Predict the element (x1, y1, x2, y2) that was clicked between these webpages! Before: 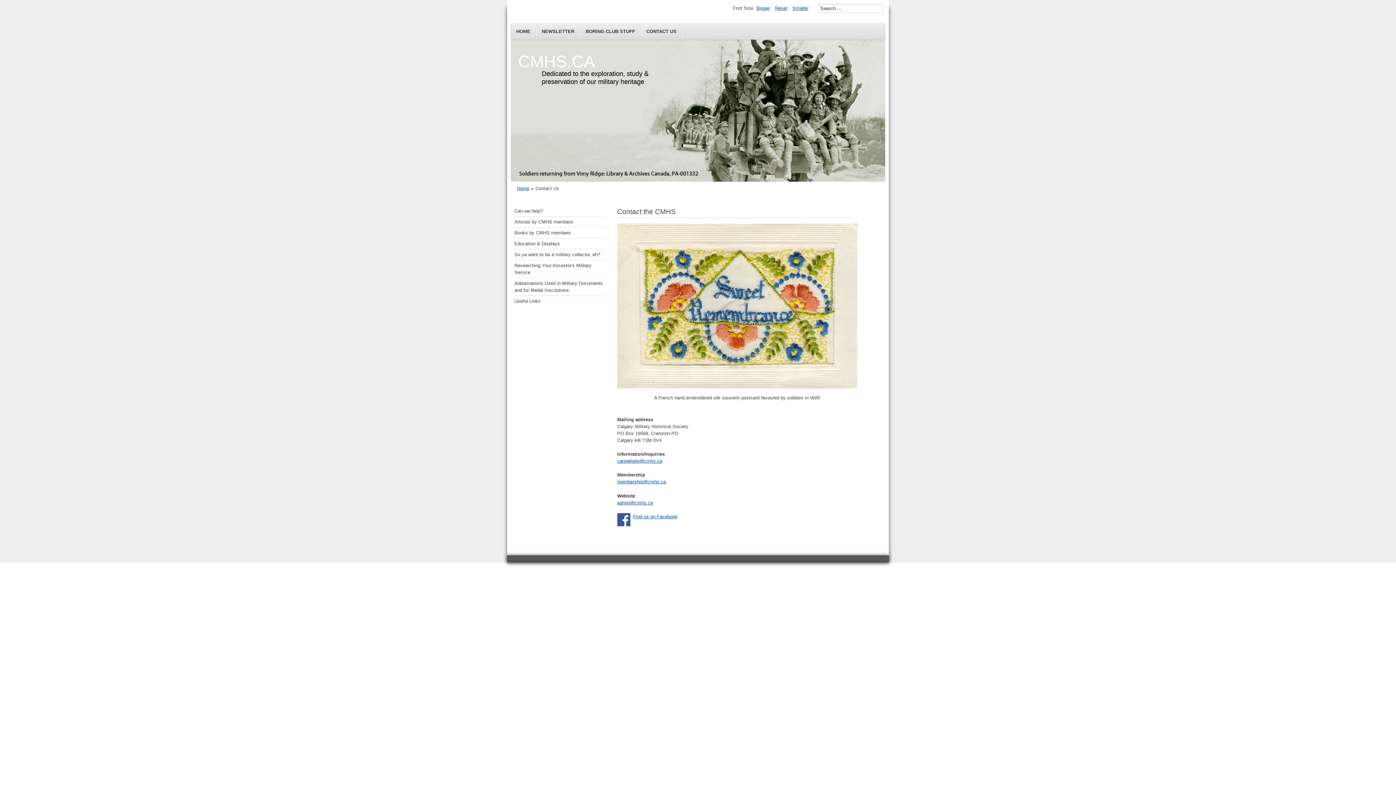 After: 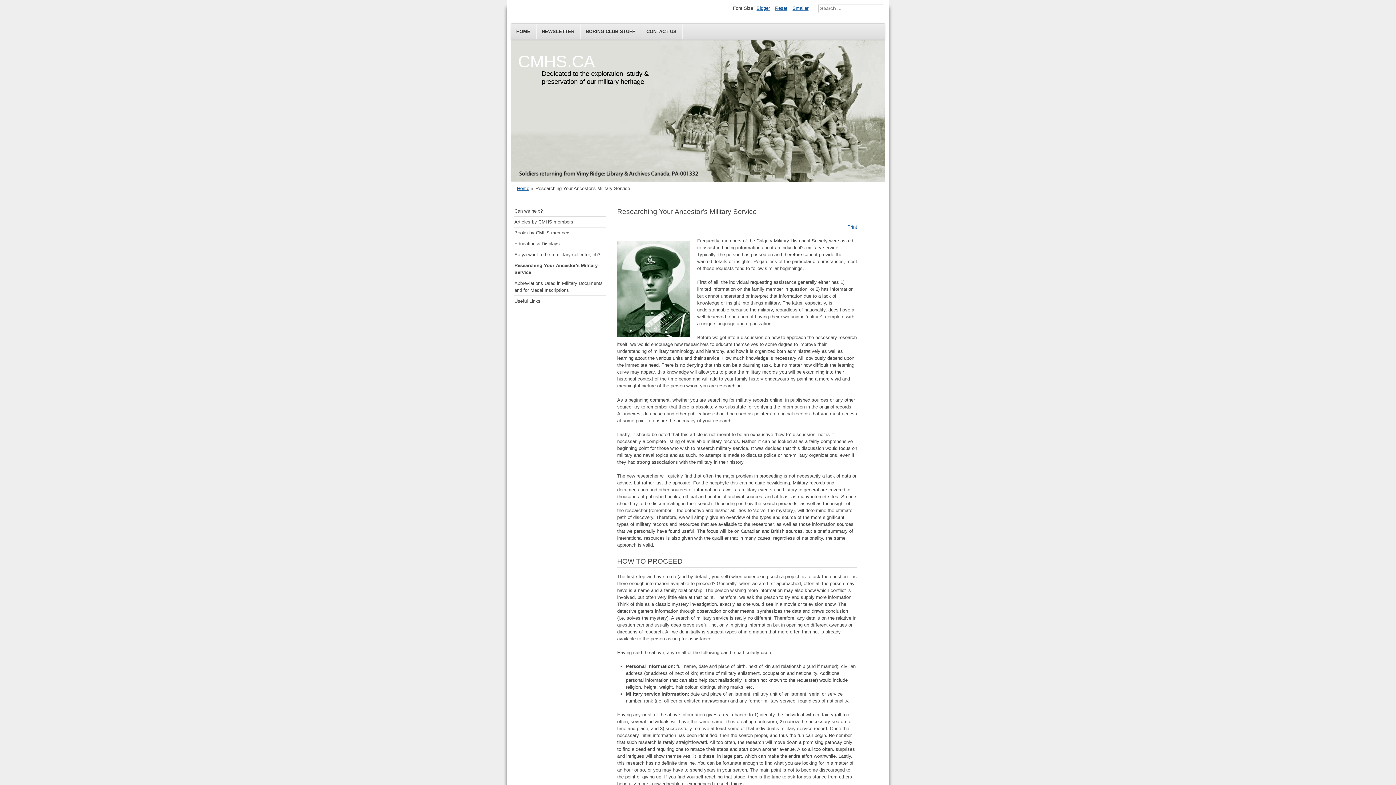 Action: label: Researching Your Ancestor's Military Service bbox: (514, 260, 606, 278)